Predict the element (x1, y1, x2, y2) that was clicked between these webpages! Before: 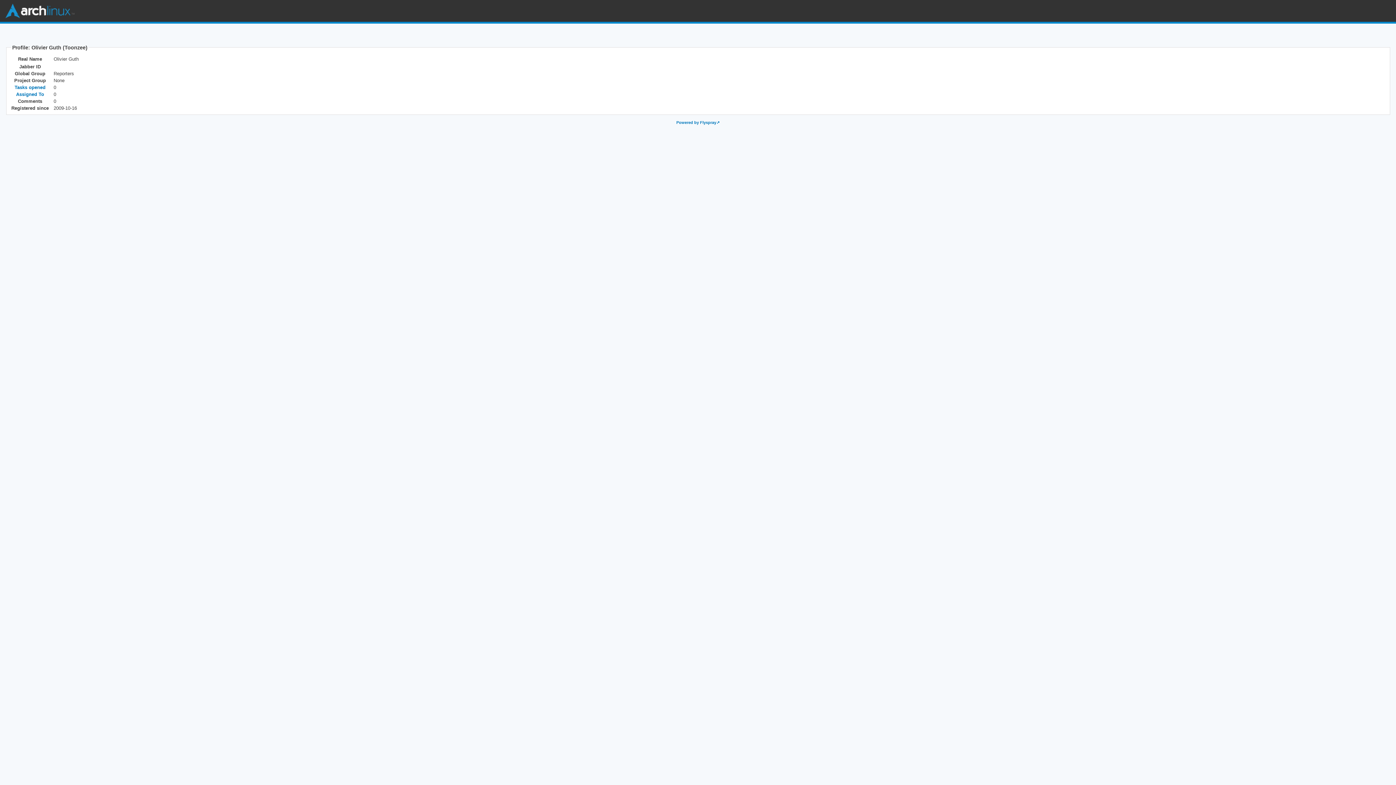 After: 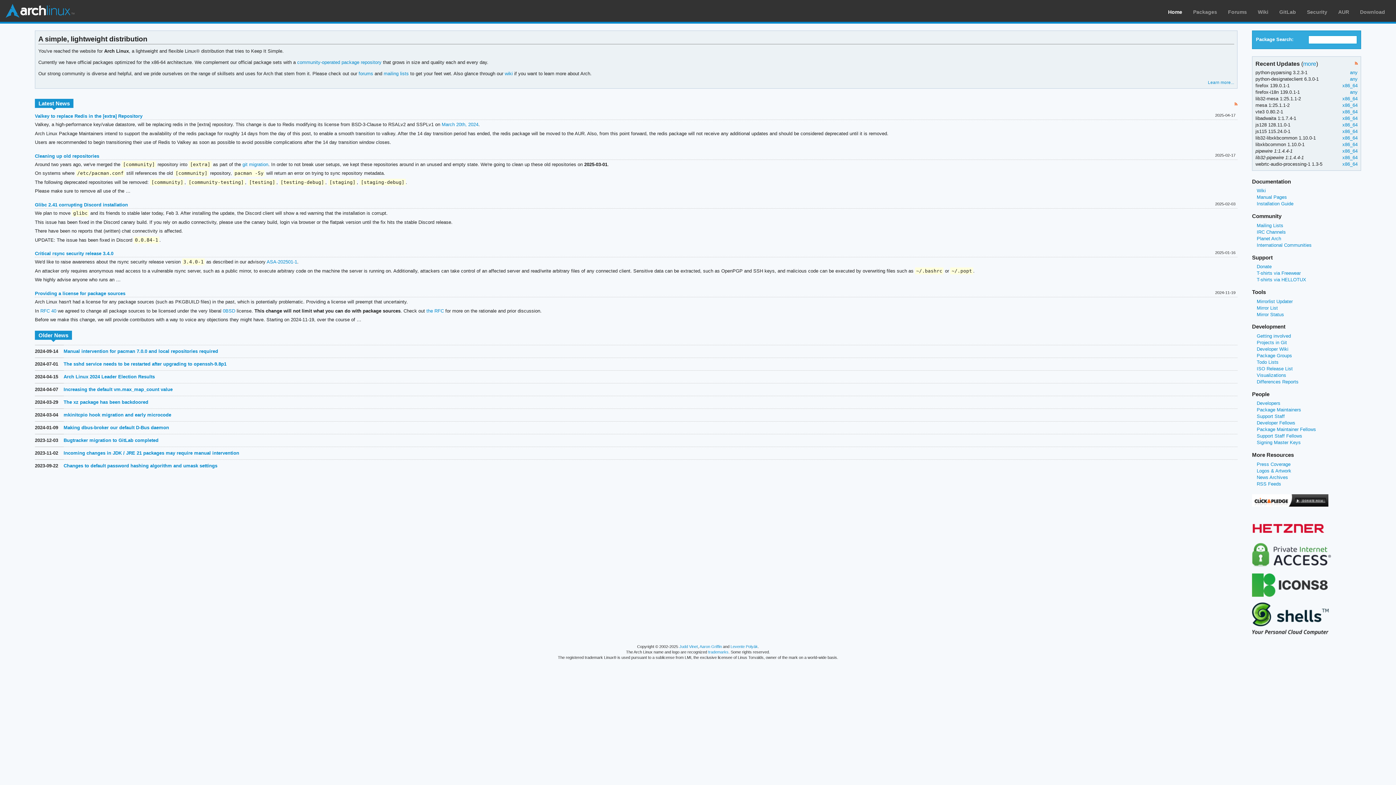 Action: label: Arch Linux bbox: (5, 3, 74, 18)